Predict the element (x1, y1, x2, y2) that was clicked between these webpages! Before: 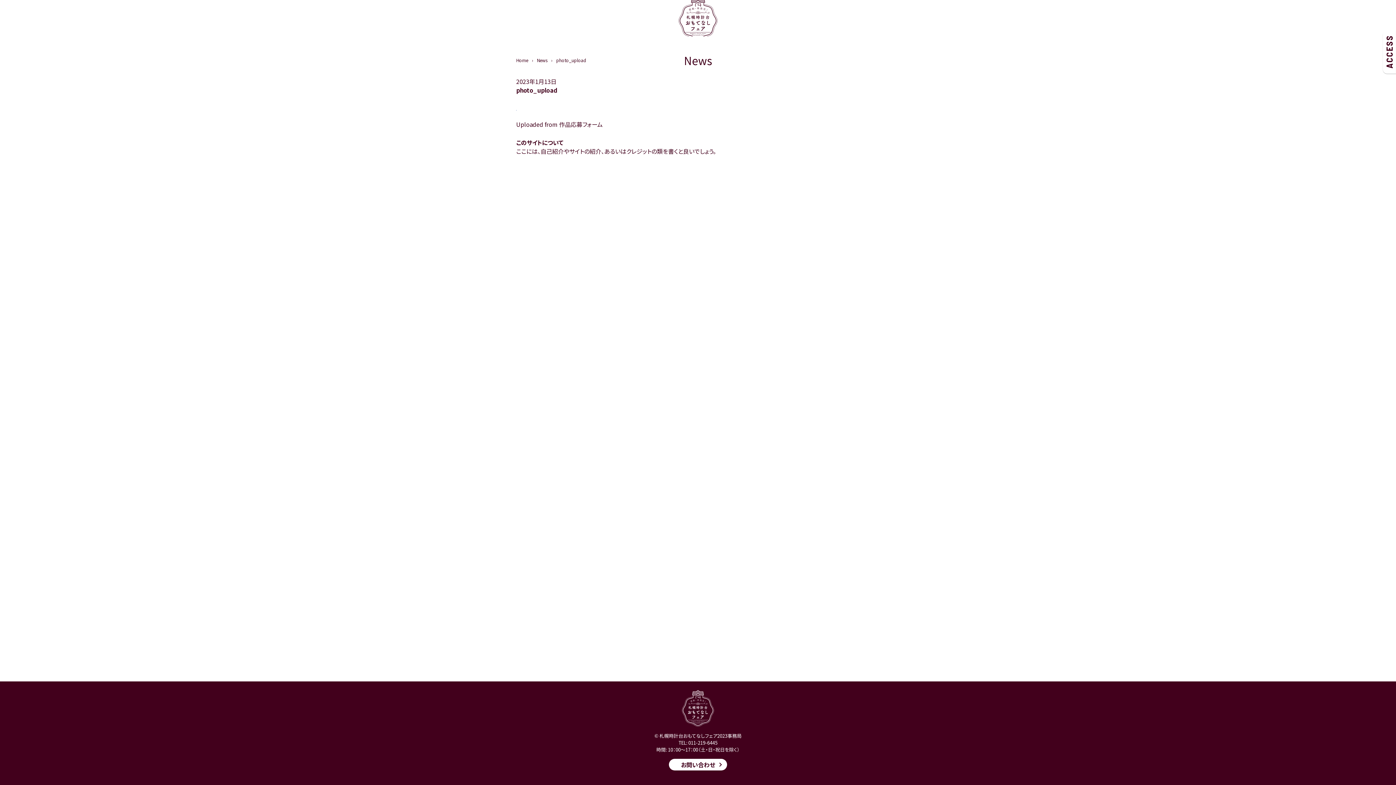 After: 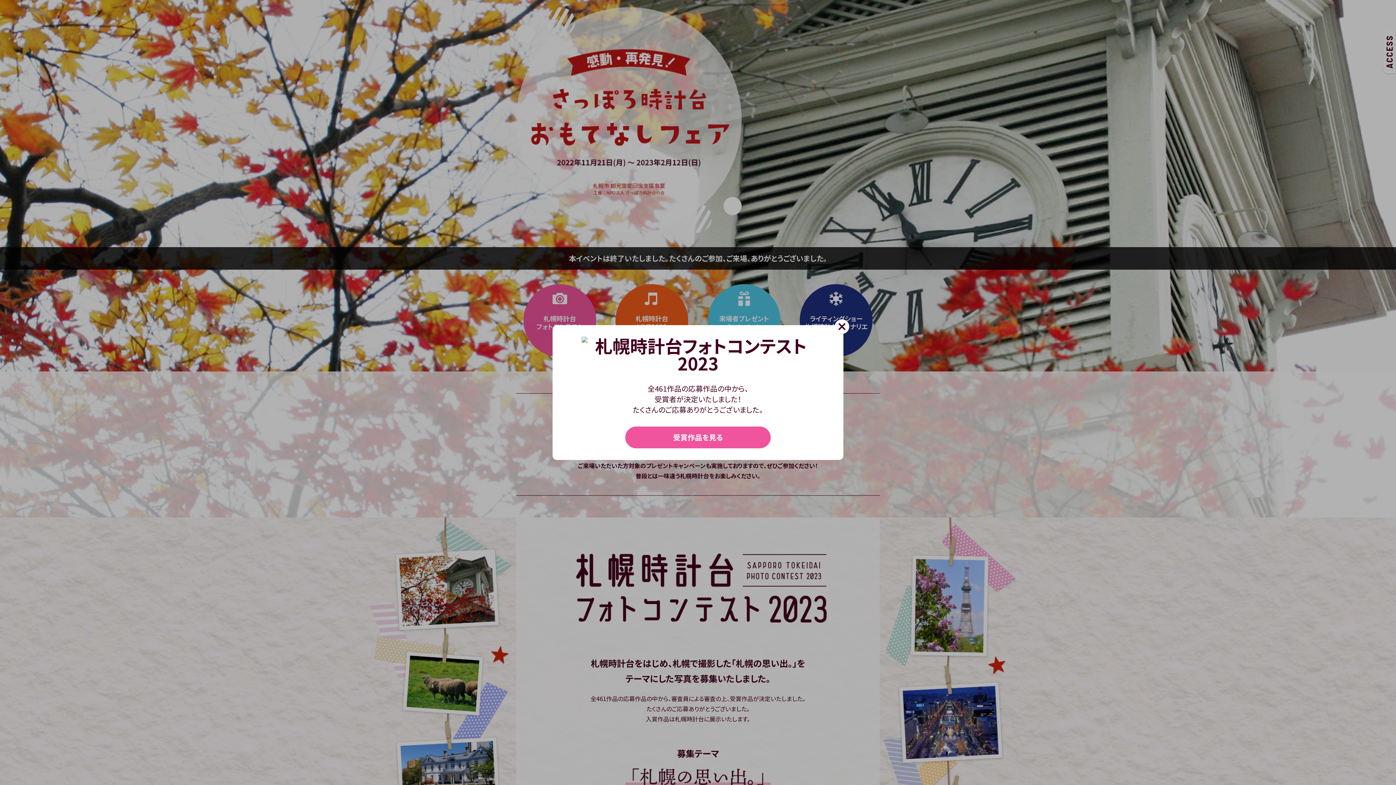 Action: bbox: (516, 57, 528, 63) label: Home